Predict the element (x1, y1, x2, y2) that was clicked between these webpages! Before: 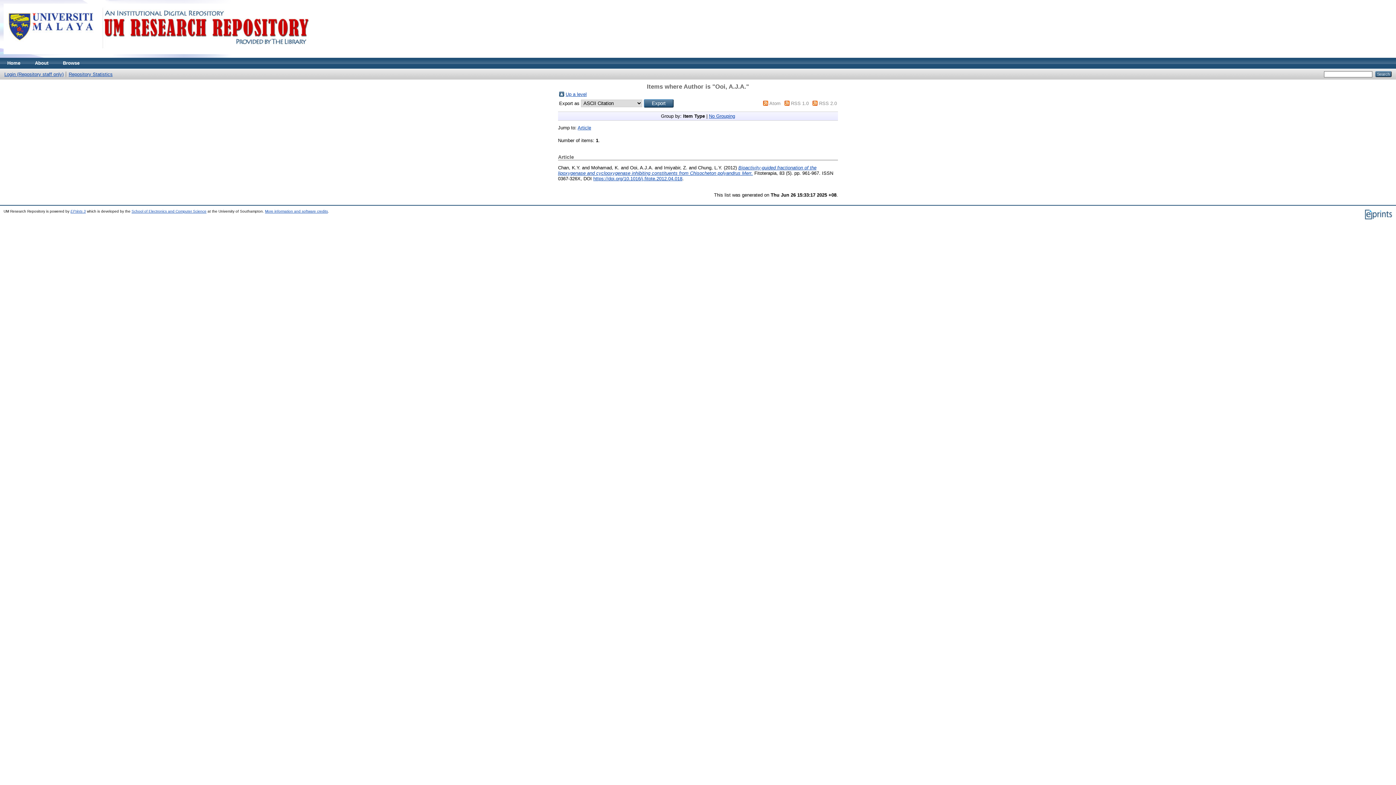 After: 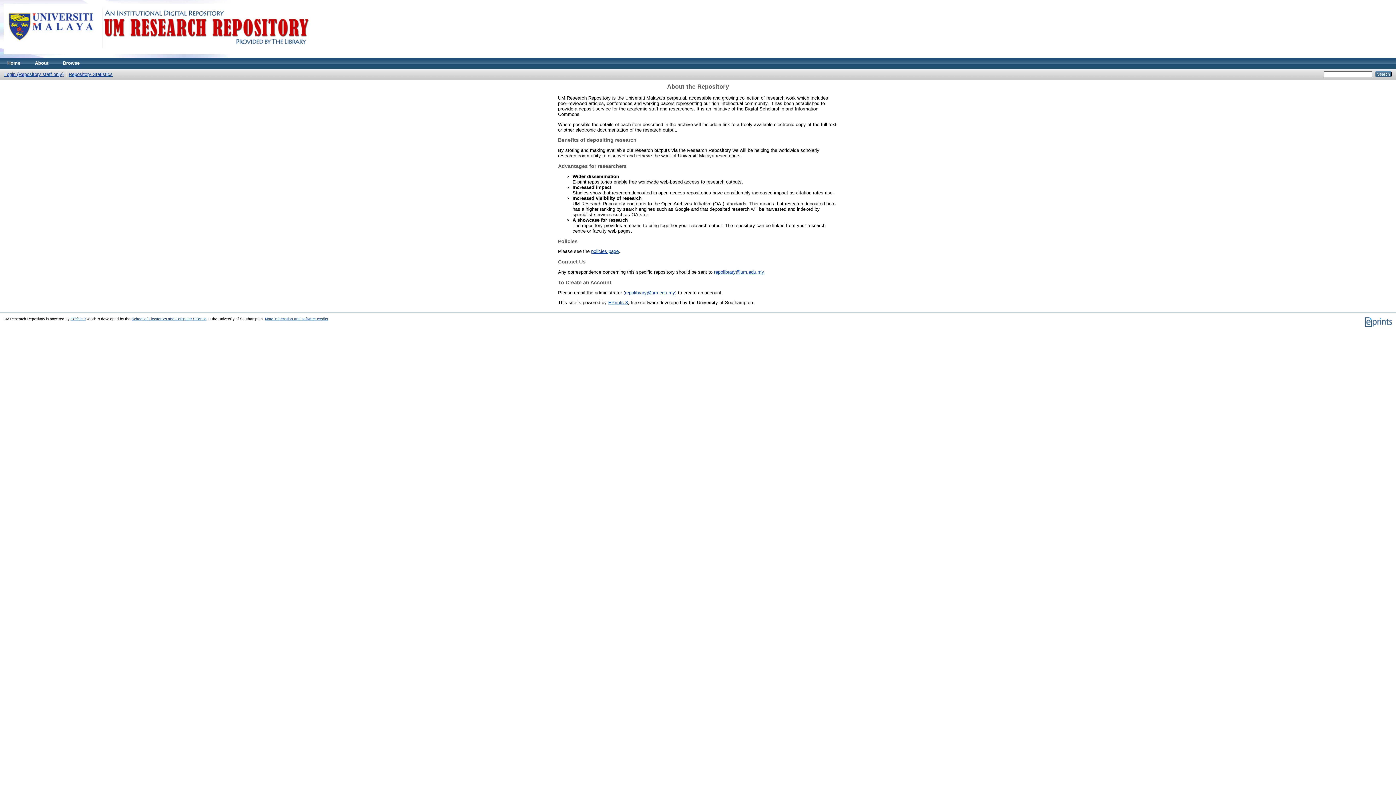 Action: label: About bbox: (27, 57, 55, 68)